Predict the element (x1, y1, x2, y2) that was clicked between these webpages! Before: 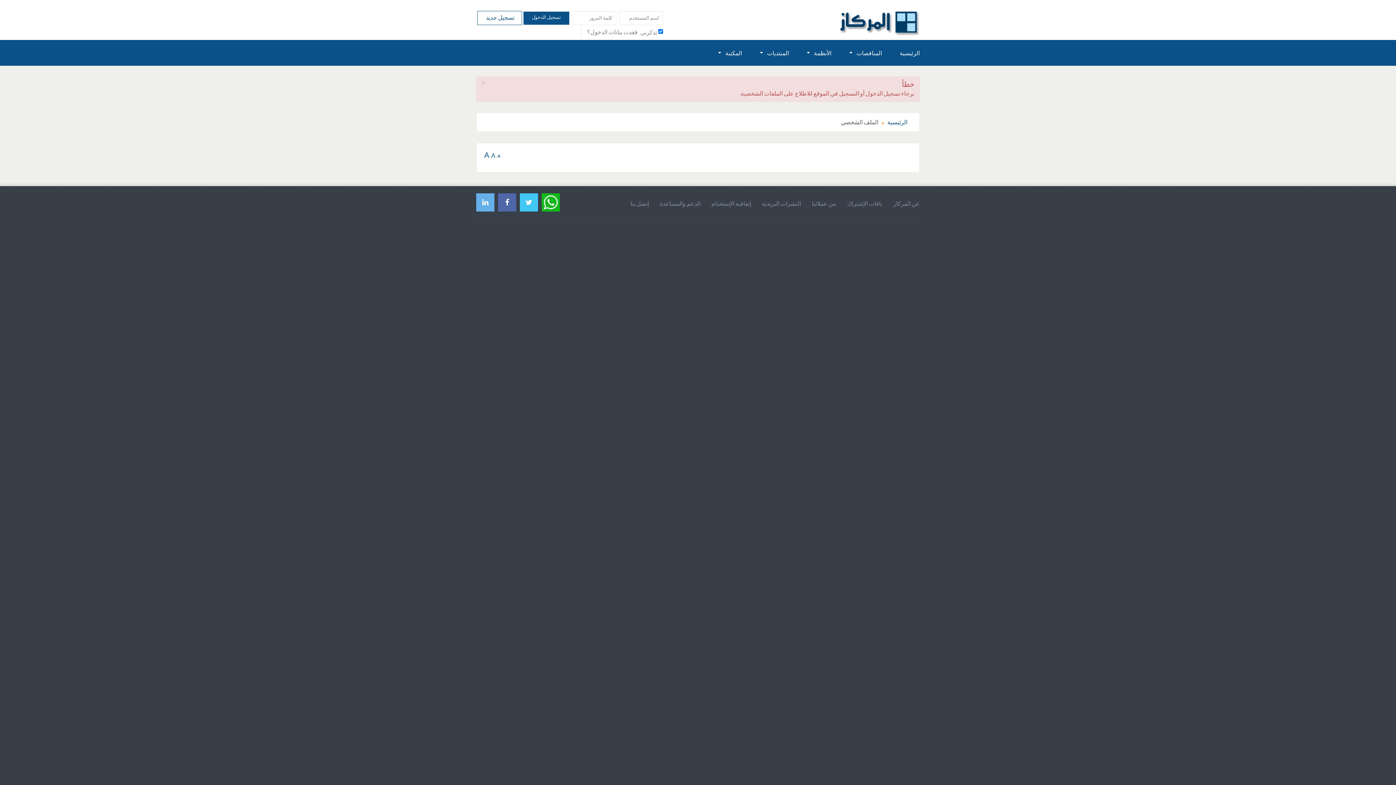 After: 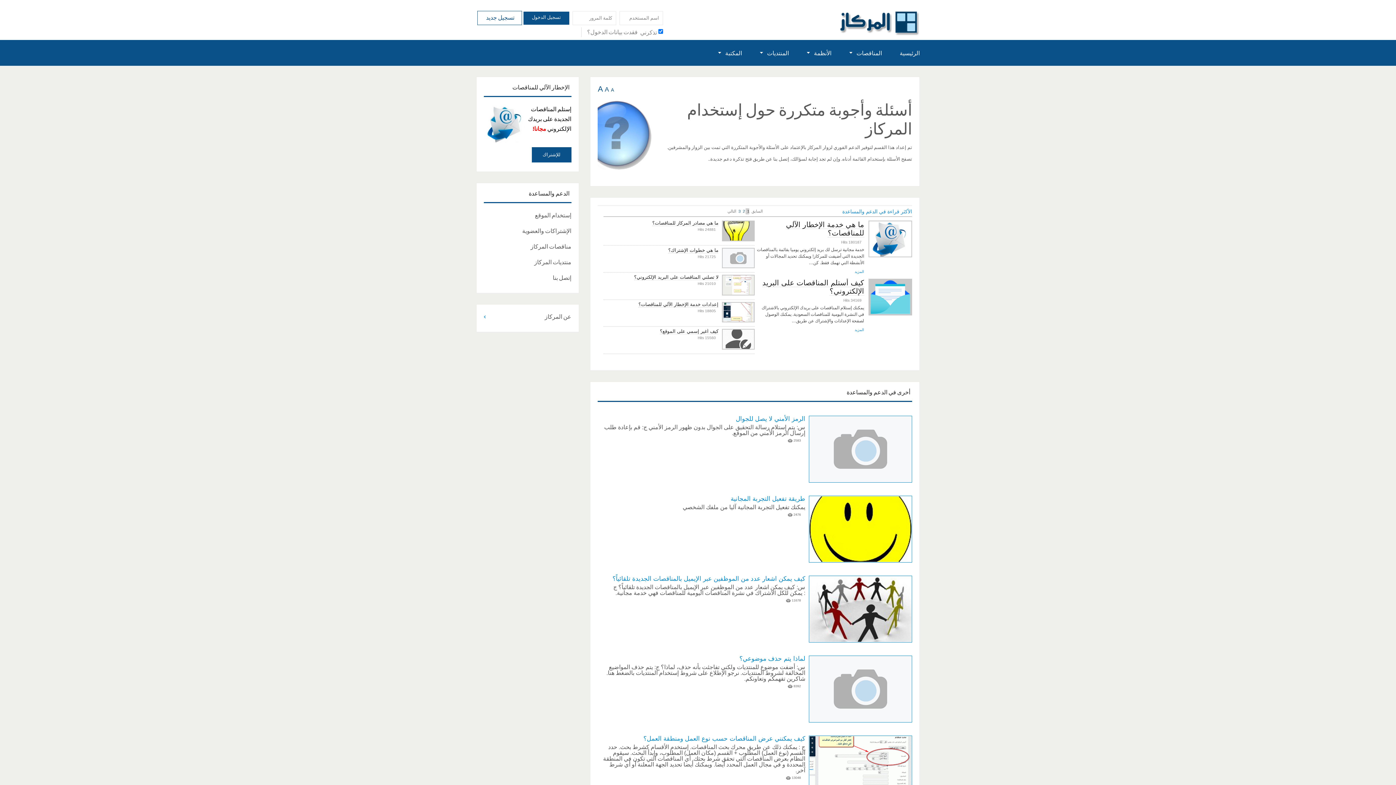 Action: label: الدعم والمساعدة bbox: (660, 198, 700, 208)